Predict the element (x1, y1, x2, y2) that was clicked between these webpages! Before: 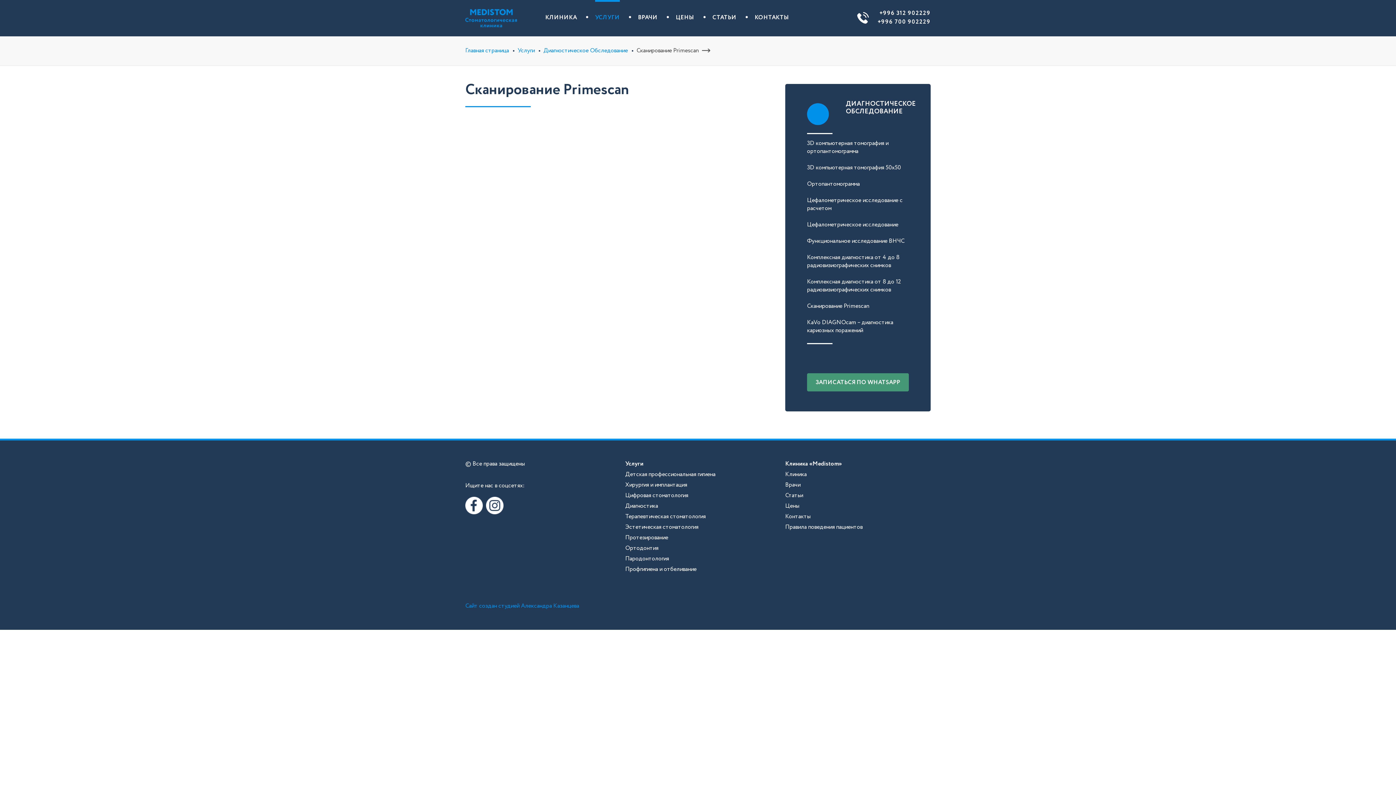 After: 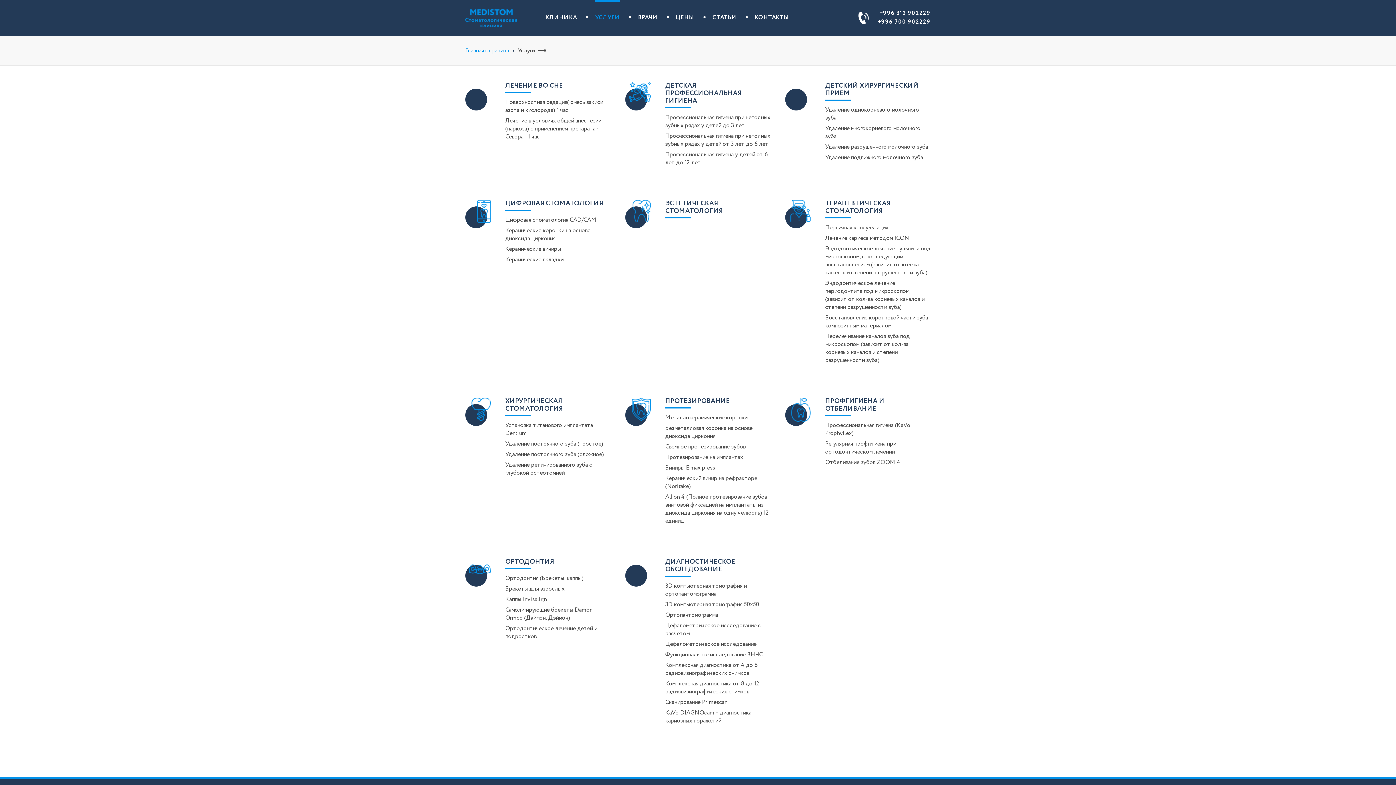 Action: bbox: (595, 0, 620, 21) label: УСЛУГИ